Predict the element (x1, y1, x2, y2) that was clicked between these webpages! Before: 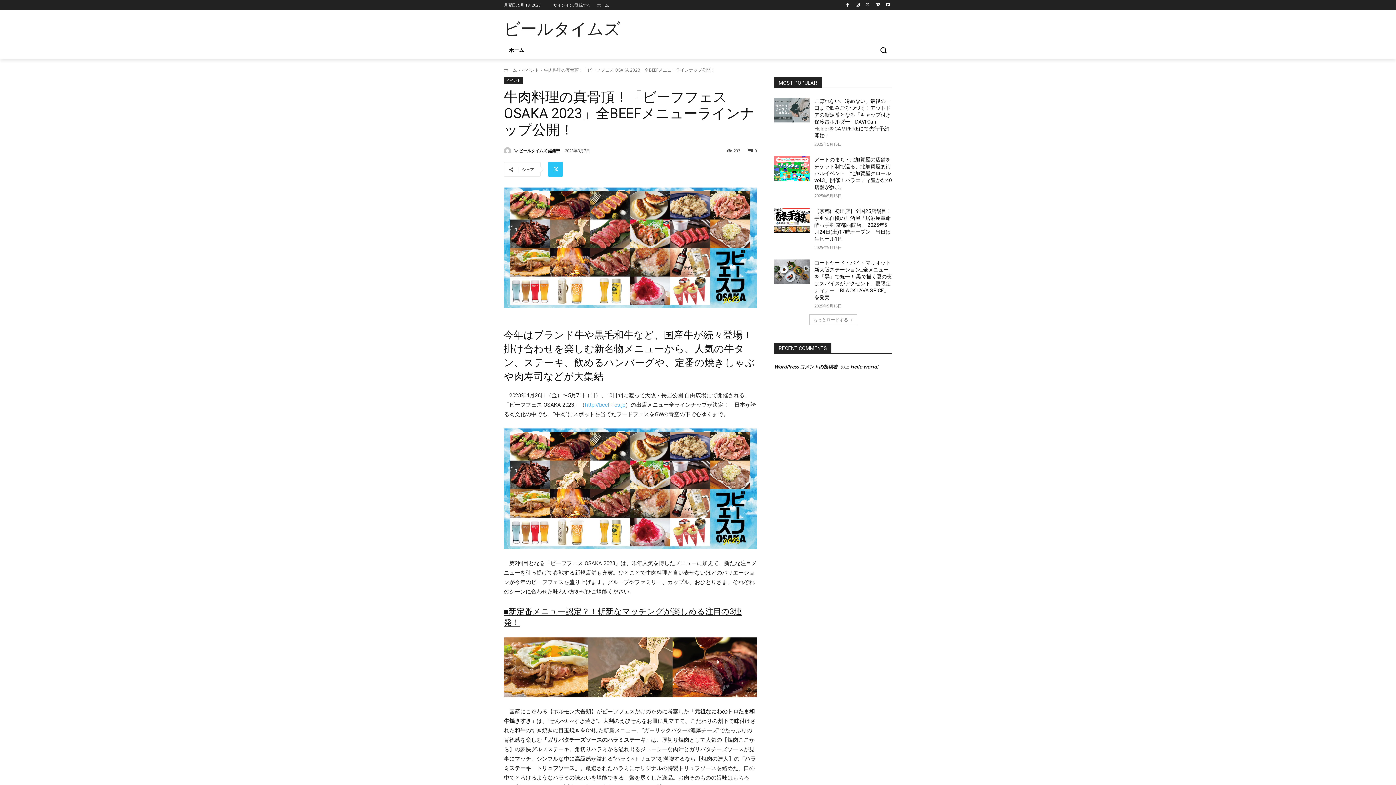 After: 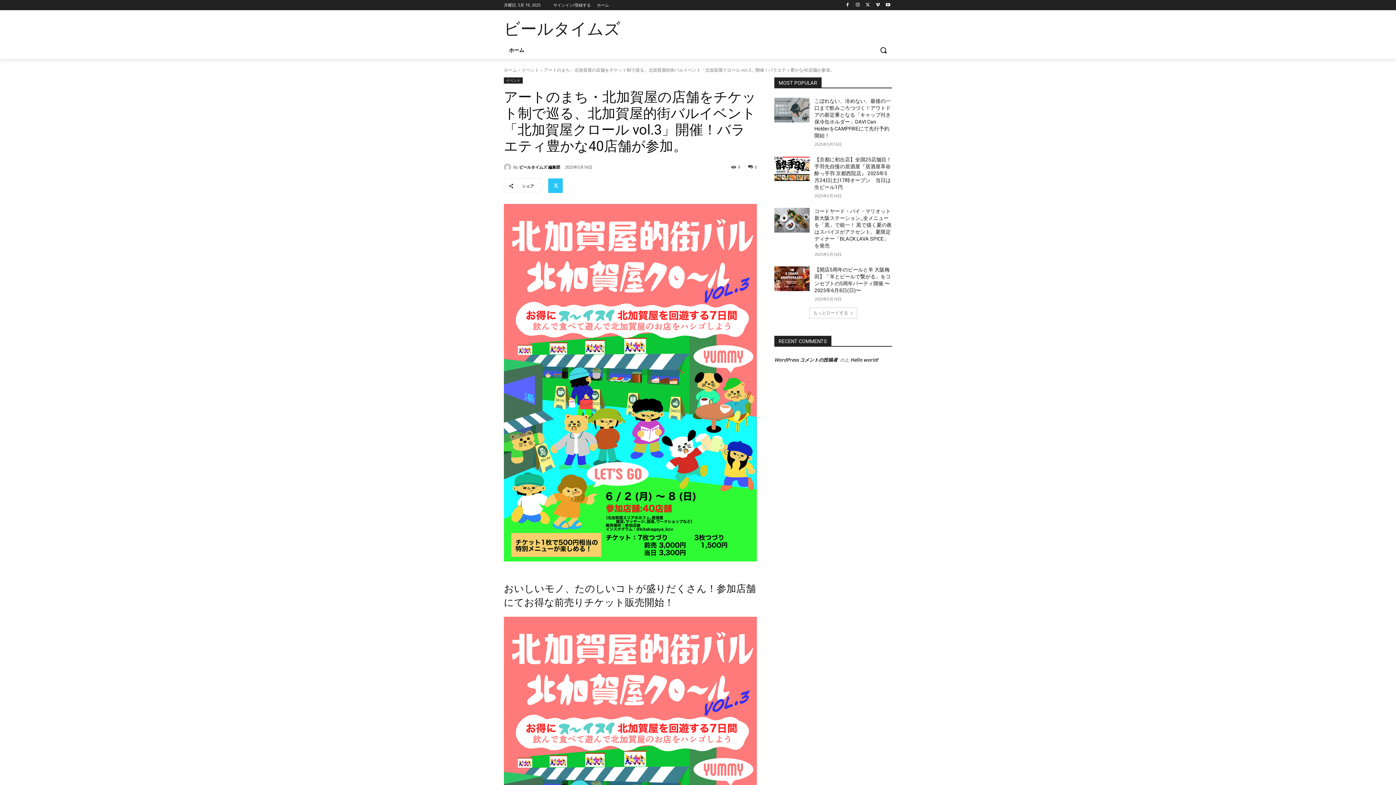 Action: label: アートのまち・北加賀屋の店舗をチケット制で巡る、北加賀屋的街バルイベント「北加賀屋クロール vol.3」開催！バラエティ豊かな40店舗が参加。 bbox: (814, 156, 892, 190)